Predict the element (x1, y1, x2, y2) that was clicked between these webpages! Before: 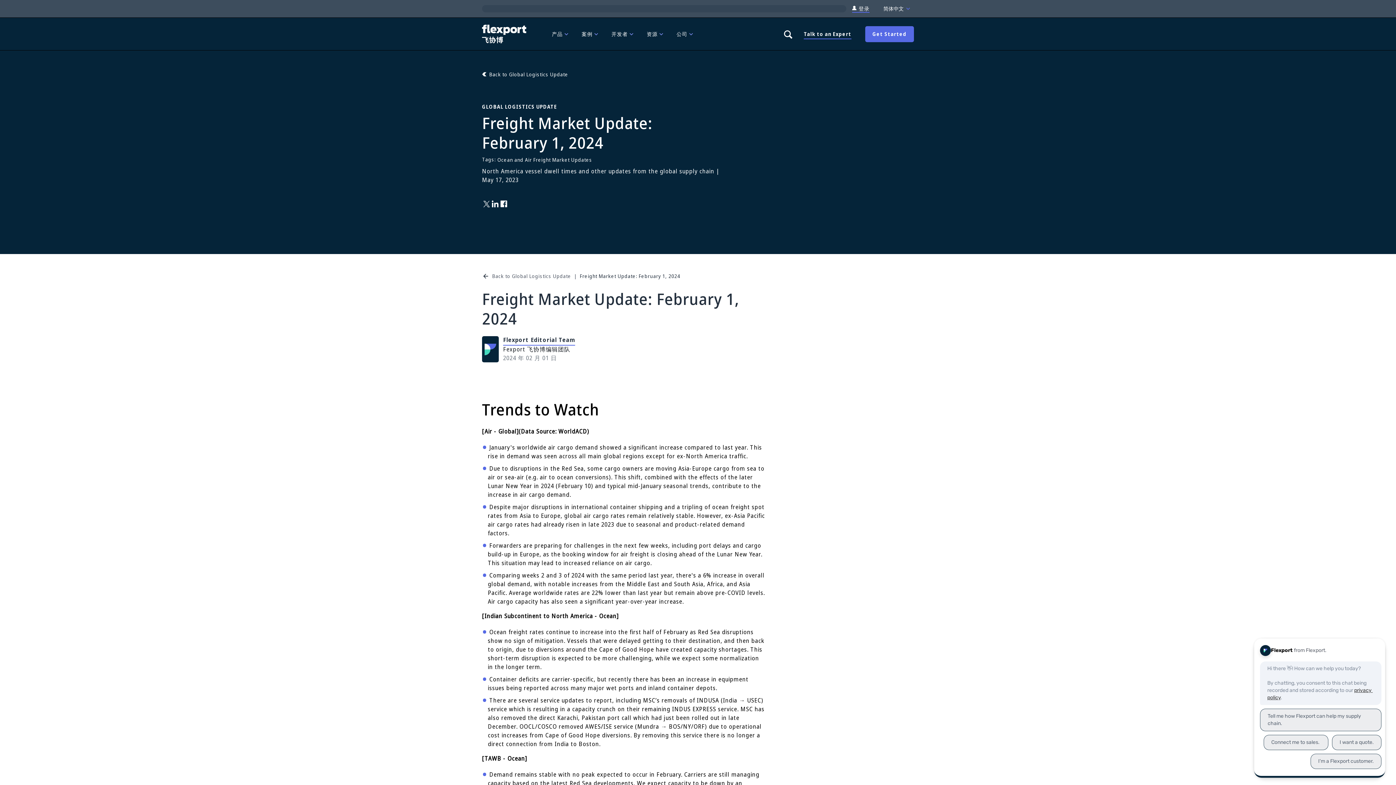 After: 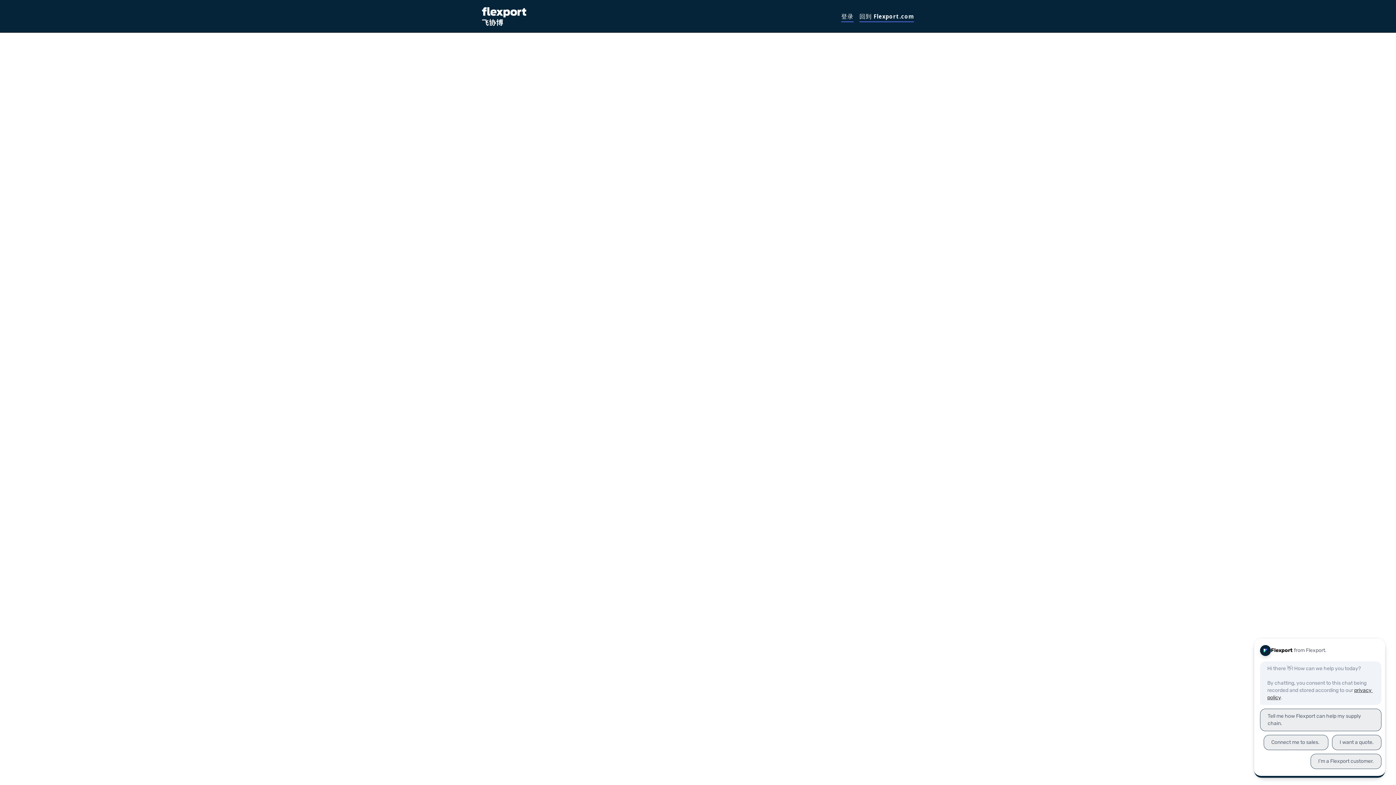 Action: bbox: (865, 26, 914, 42) label: Get Started